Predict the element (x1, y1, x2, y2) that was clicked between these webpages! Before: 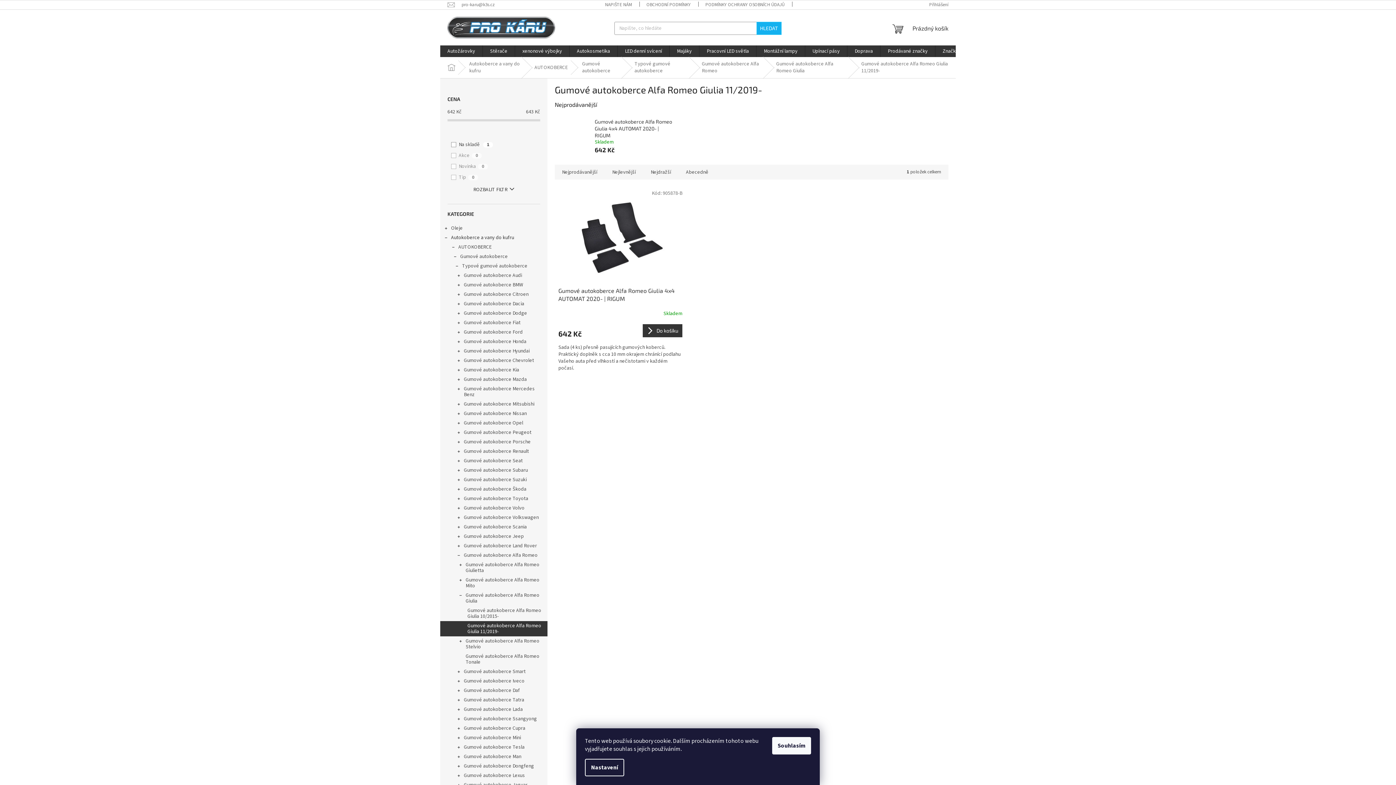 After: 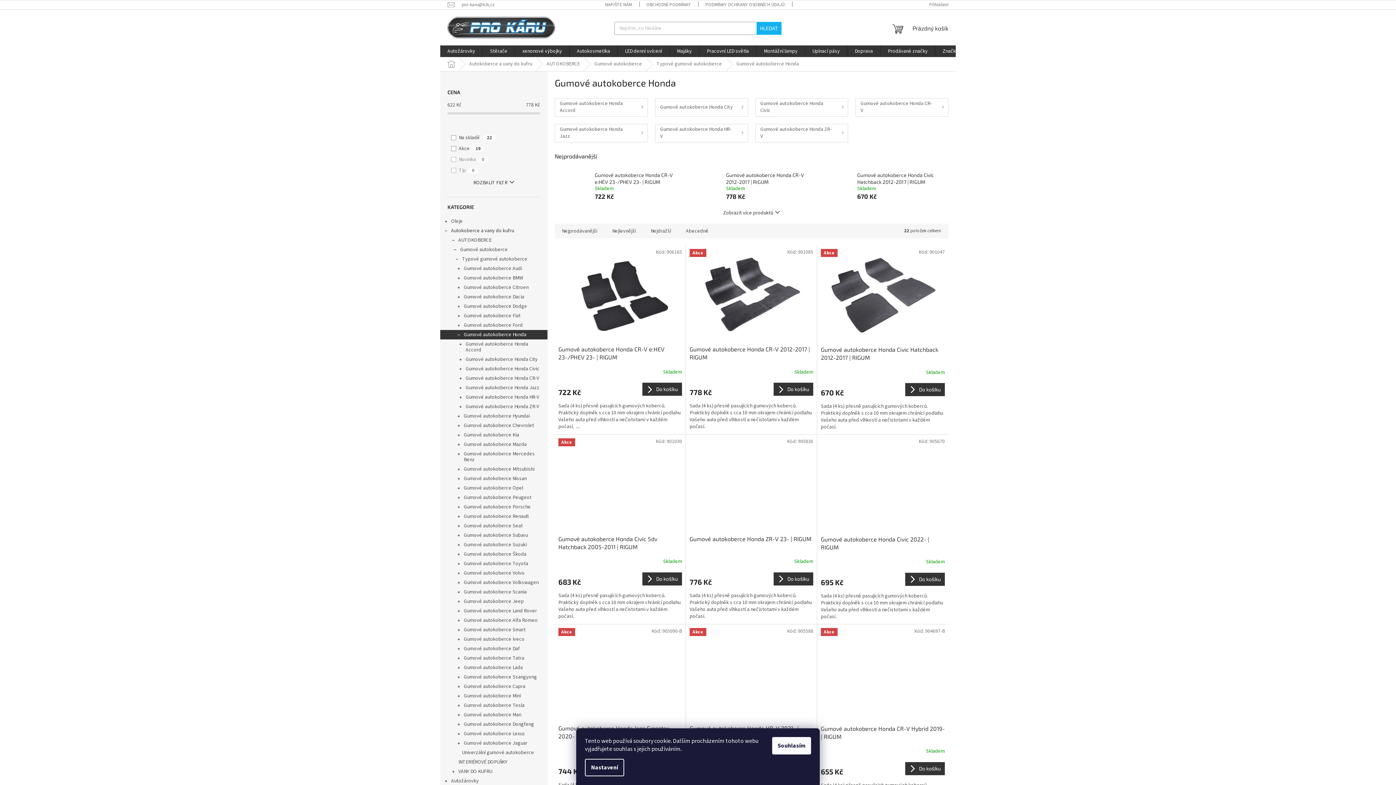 Action: bbox: (440, 337, 547, 346) label: Gumové autokoberce Honda
 